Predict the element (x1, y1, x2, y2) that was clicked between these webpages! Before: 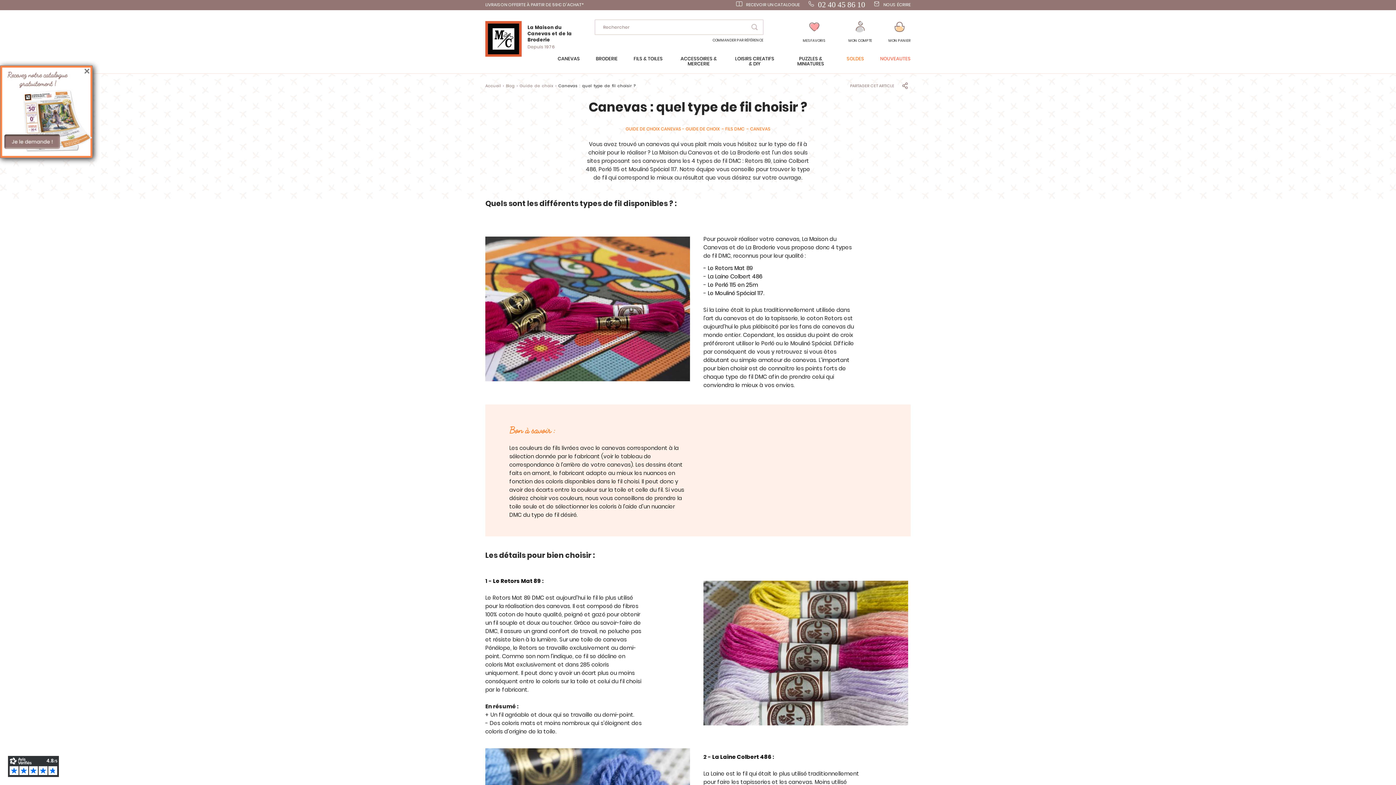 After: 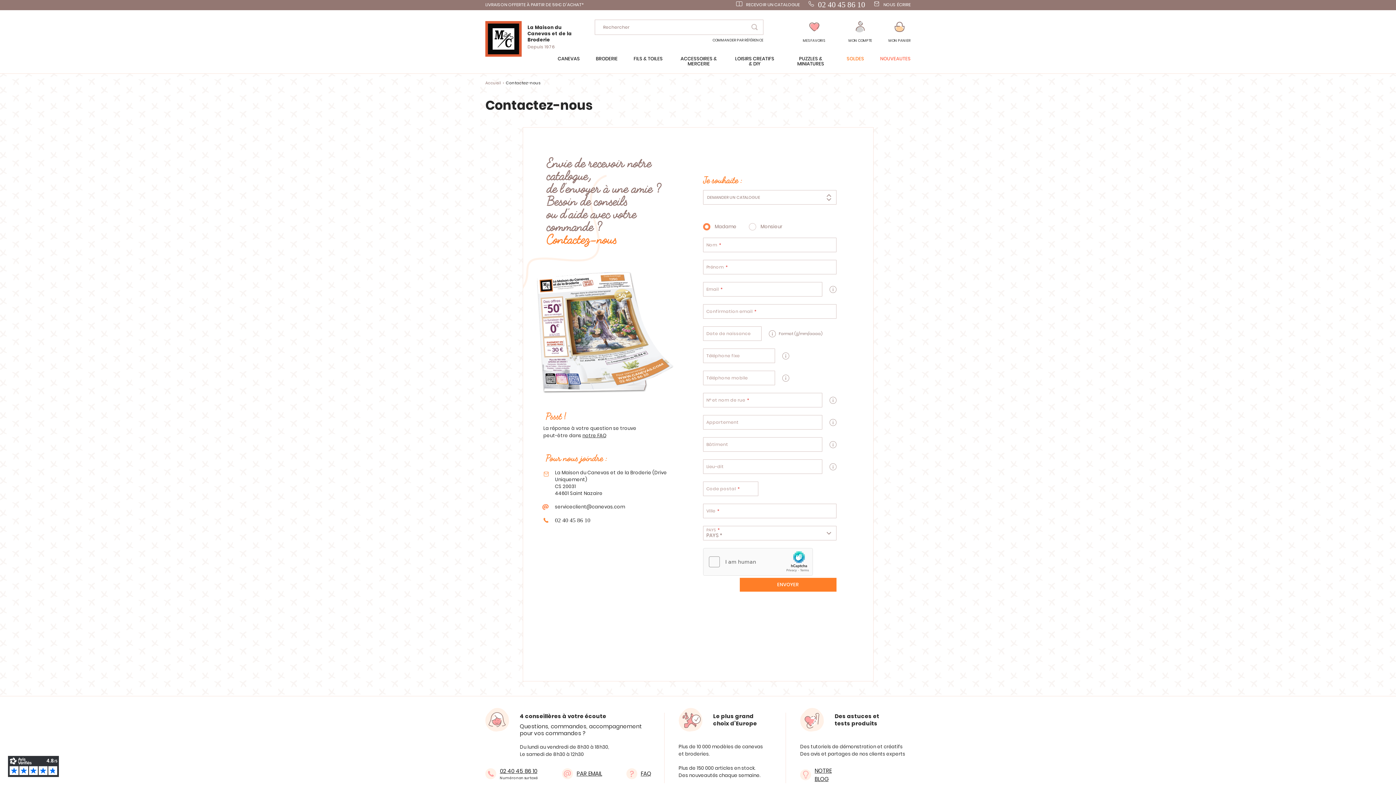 Action: bbox: (746, 0, 800, 9) label: RECEVOIR UN CATALOGUE